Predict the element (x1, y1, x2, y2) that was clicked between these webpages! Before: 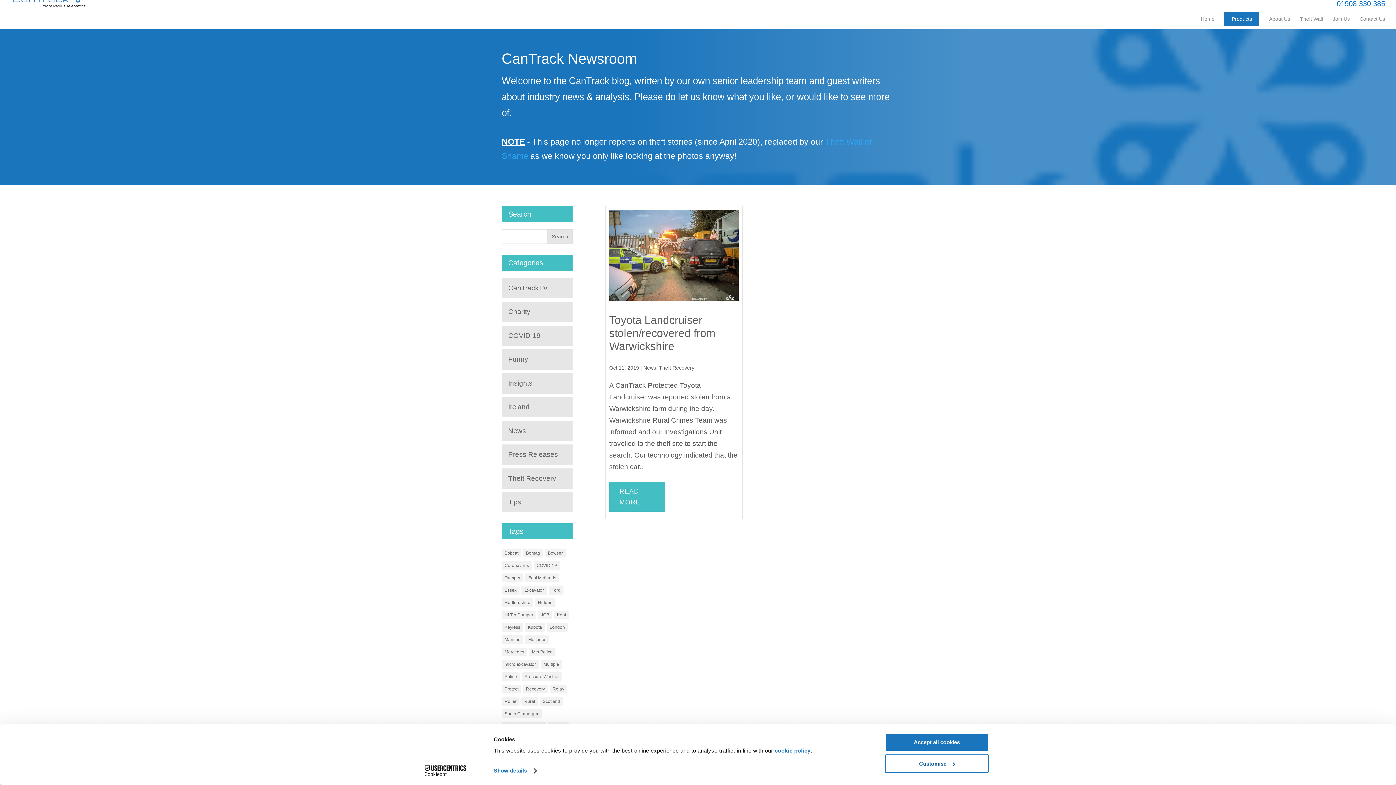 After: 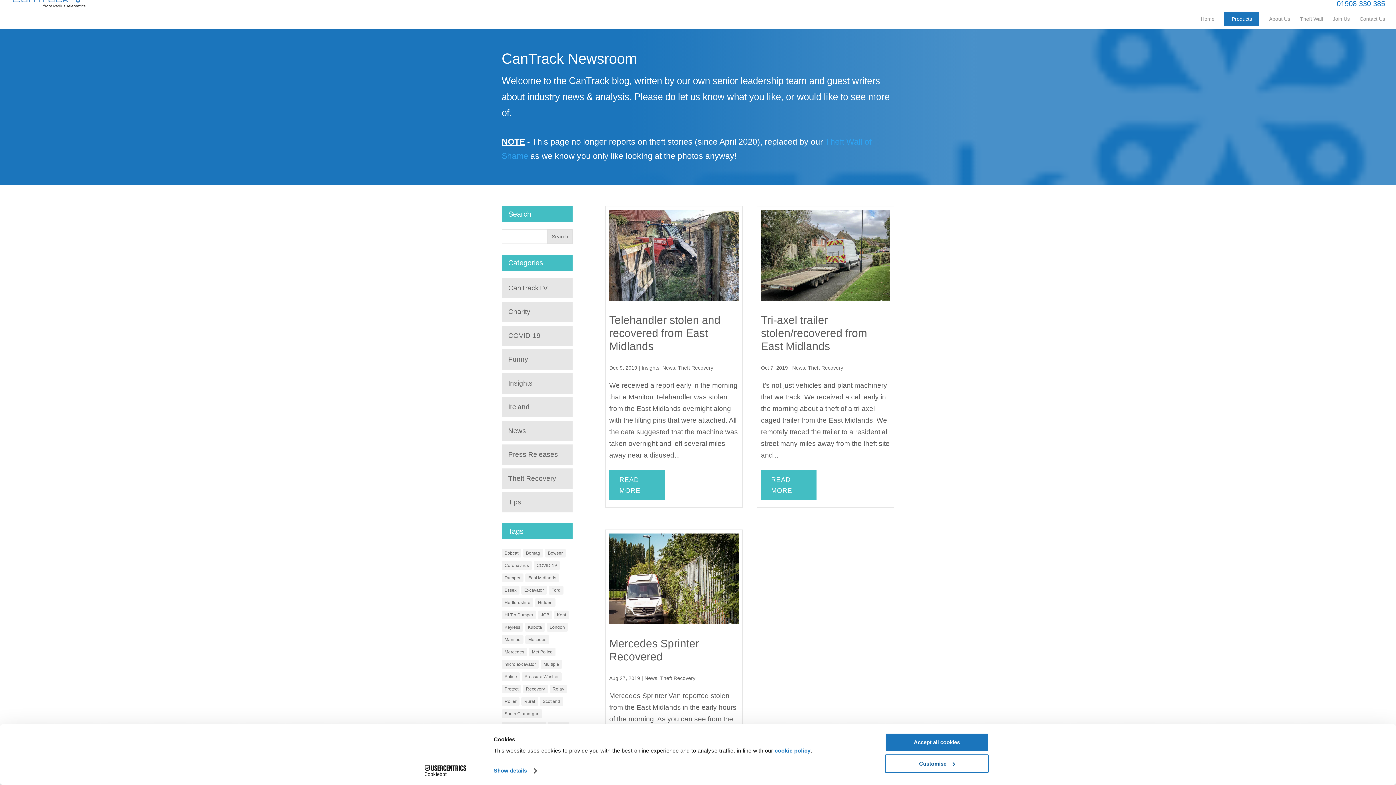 Action: bbox: (525, 573, 559, 582) label: East Midlands (3 items)